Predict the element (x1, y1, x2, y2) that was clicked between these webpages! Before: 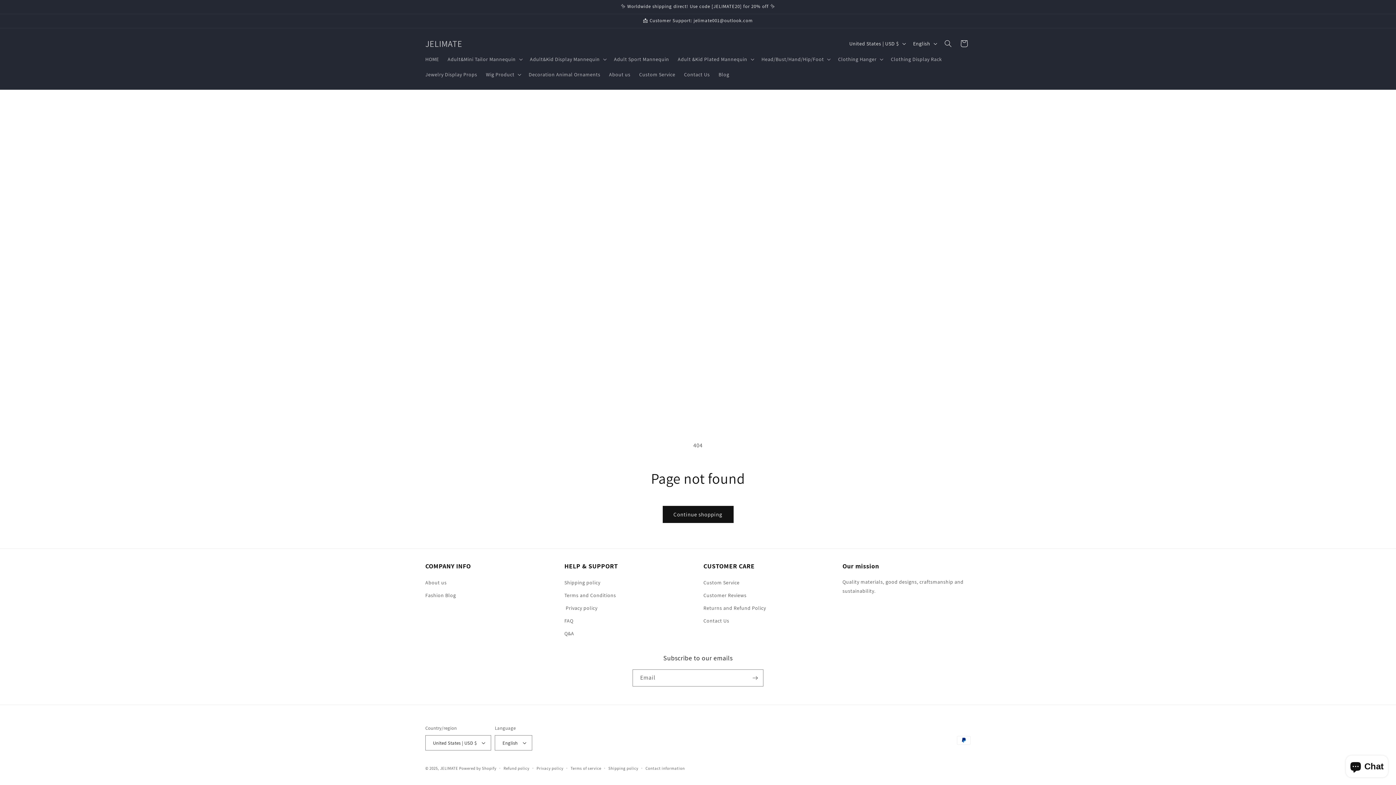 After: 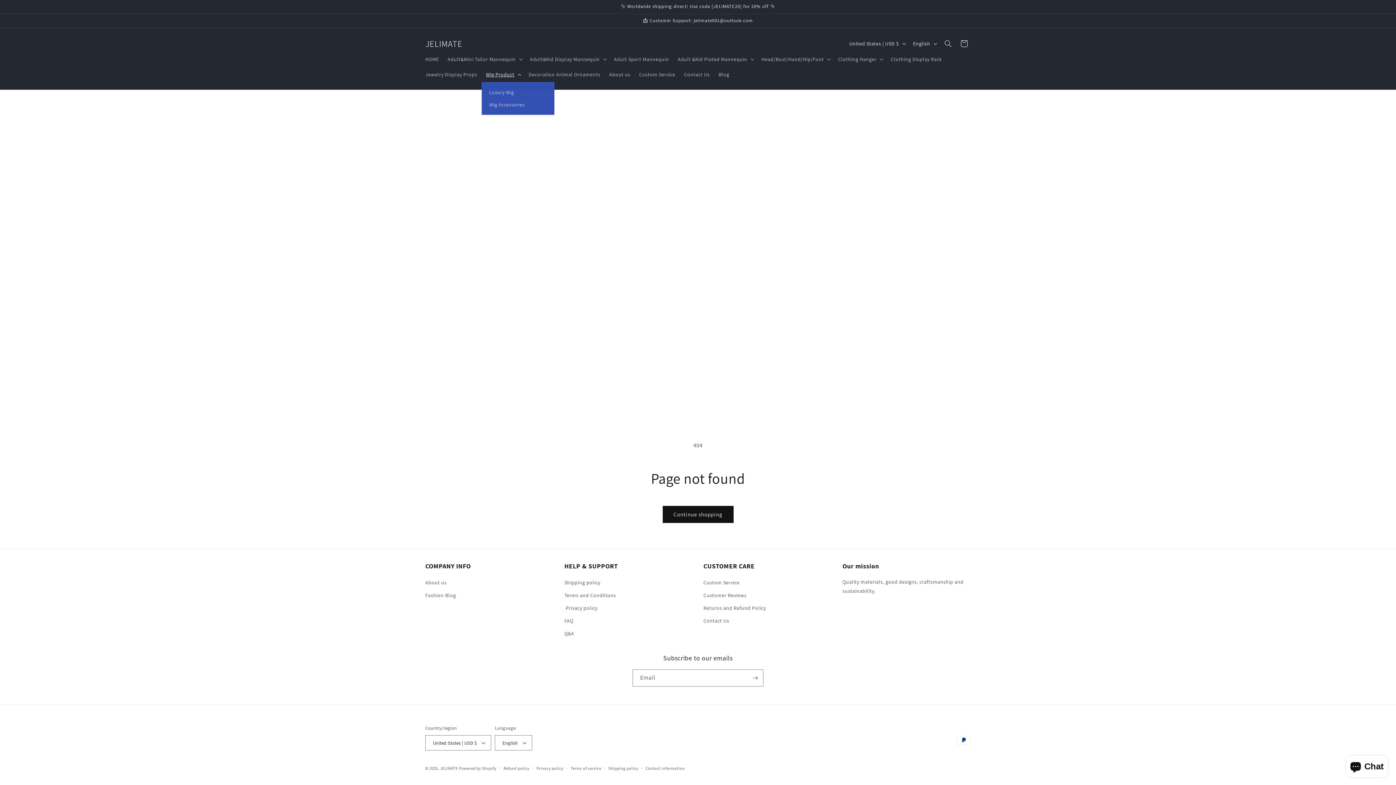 Action: label: Wig Product bbox: (481, 66, 524, 82)